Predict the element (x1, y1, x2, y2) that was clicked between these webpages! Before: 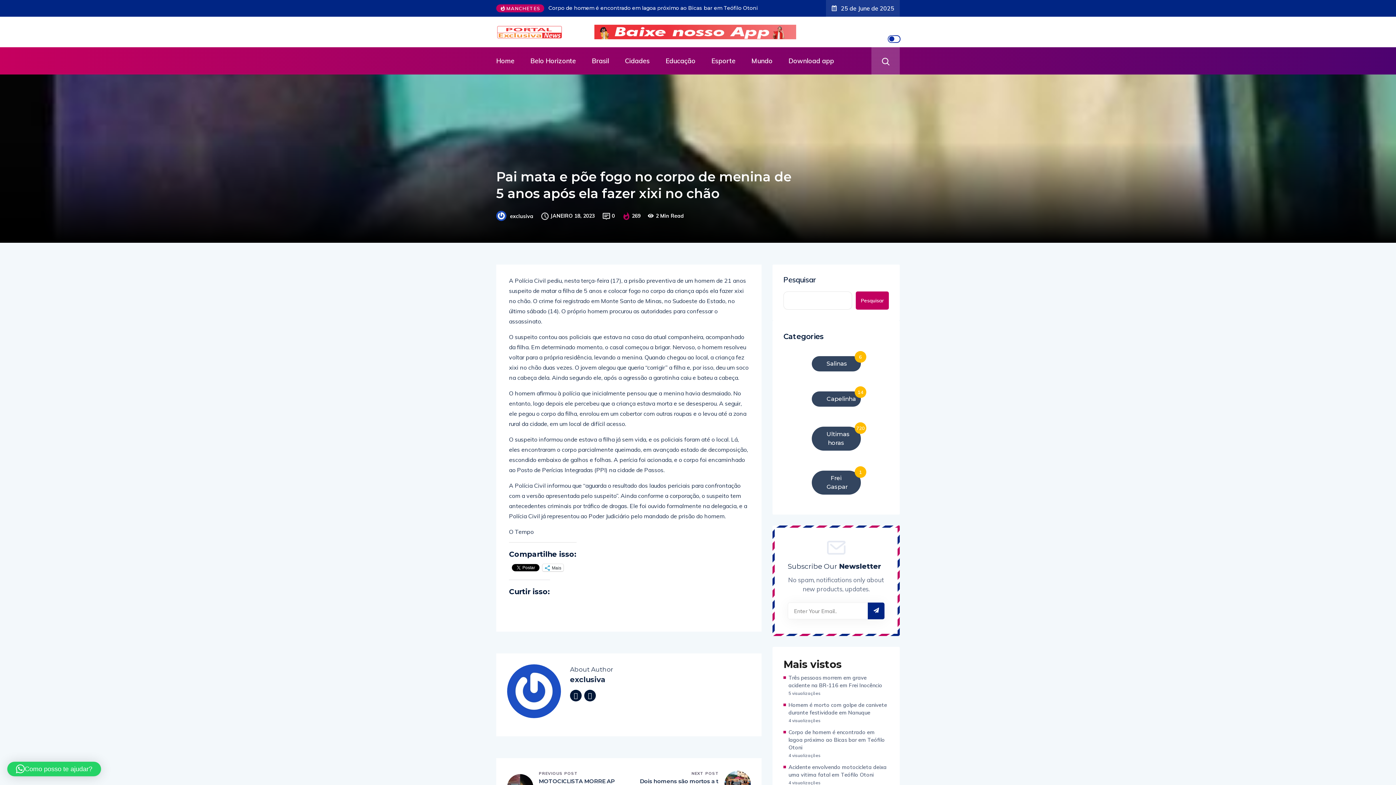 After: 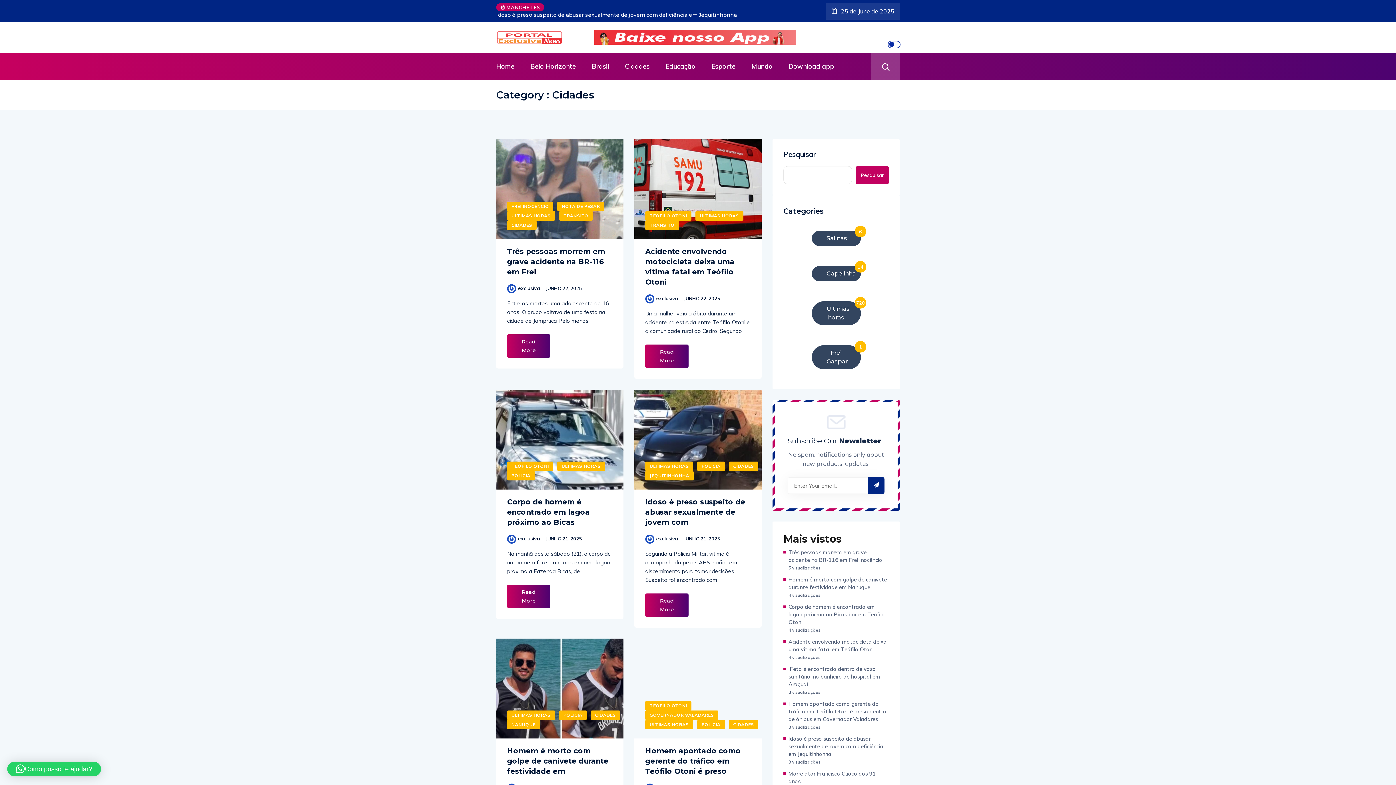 Action: bbox: (617, 47, 657, 74) label: Cidades